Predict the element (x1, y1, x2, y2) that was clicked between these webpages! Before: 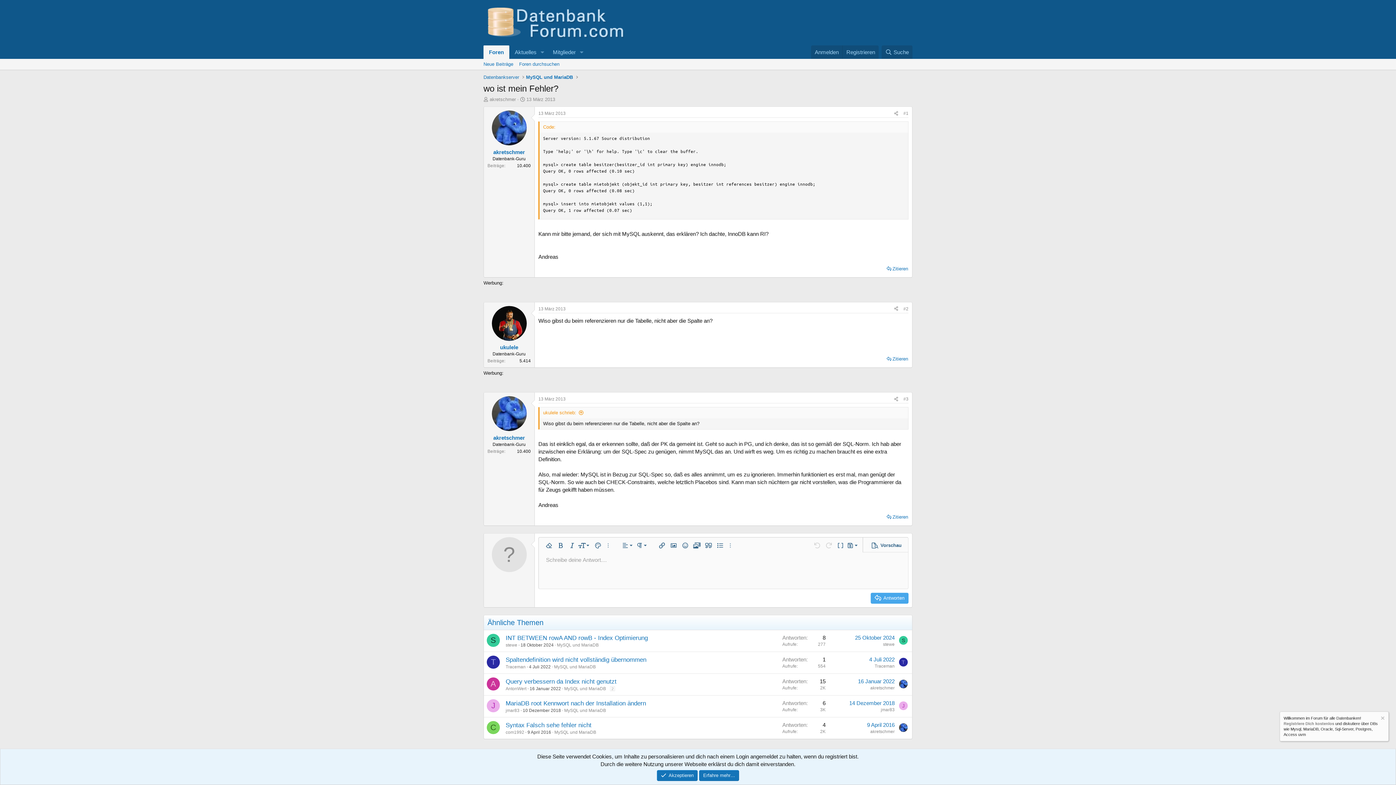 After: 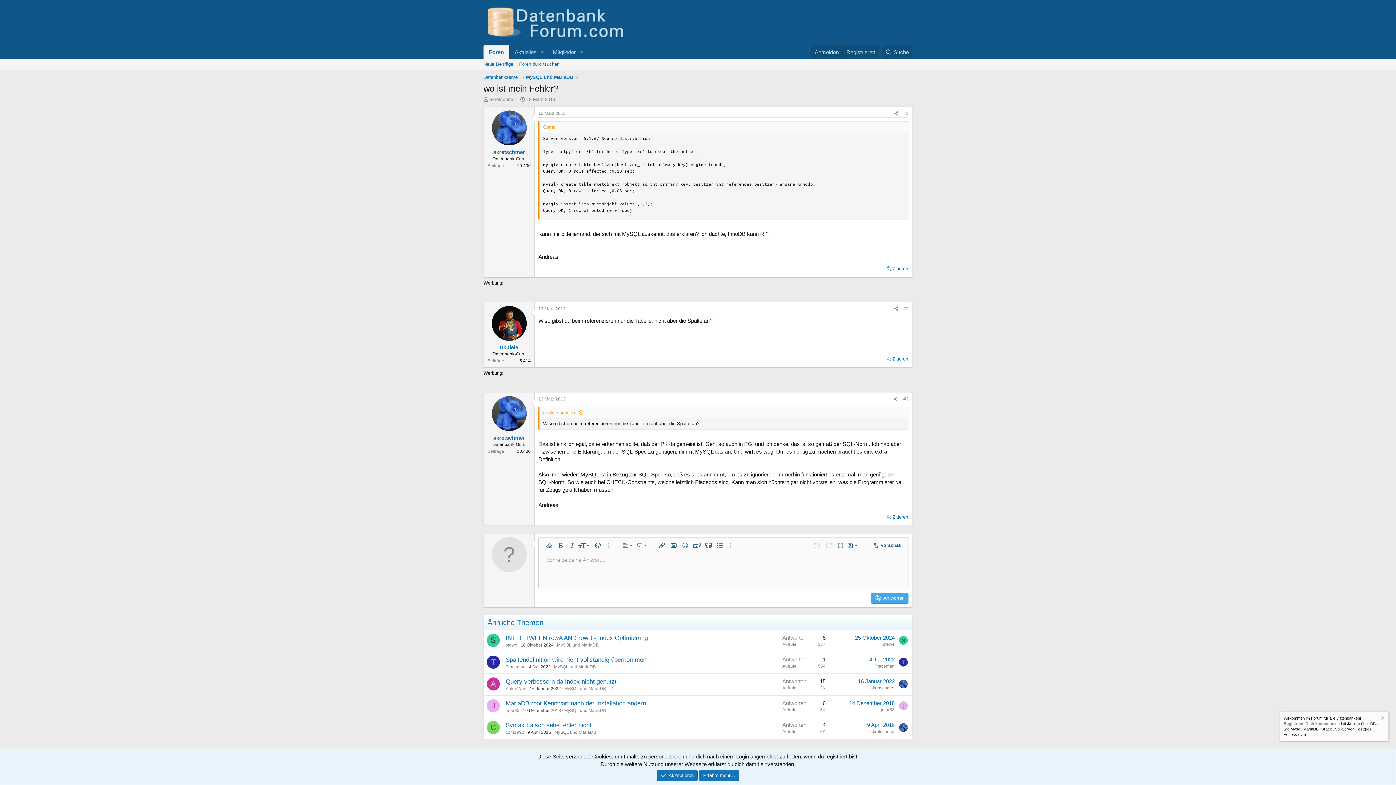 Action: bbox: (486, 634, 500, 647) label: S